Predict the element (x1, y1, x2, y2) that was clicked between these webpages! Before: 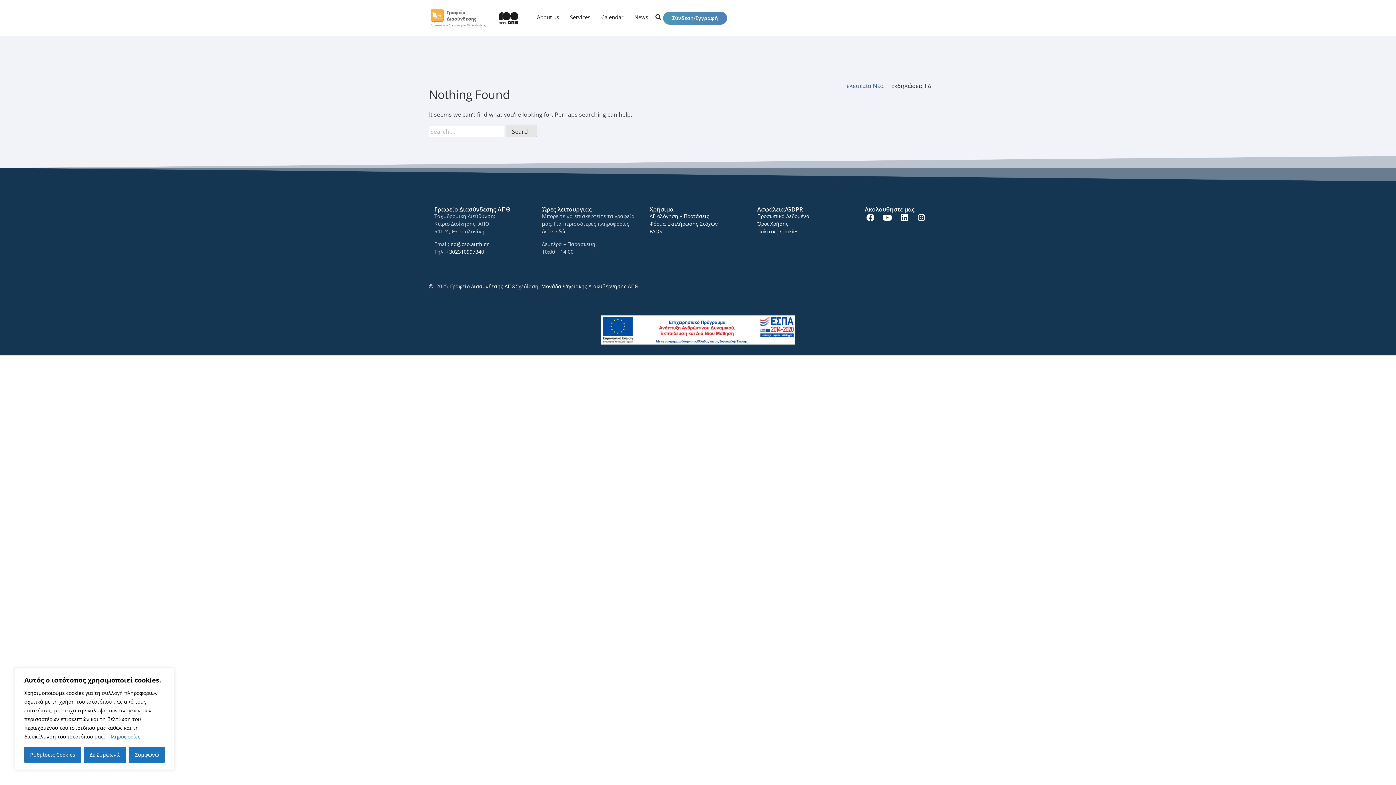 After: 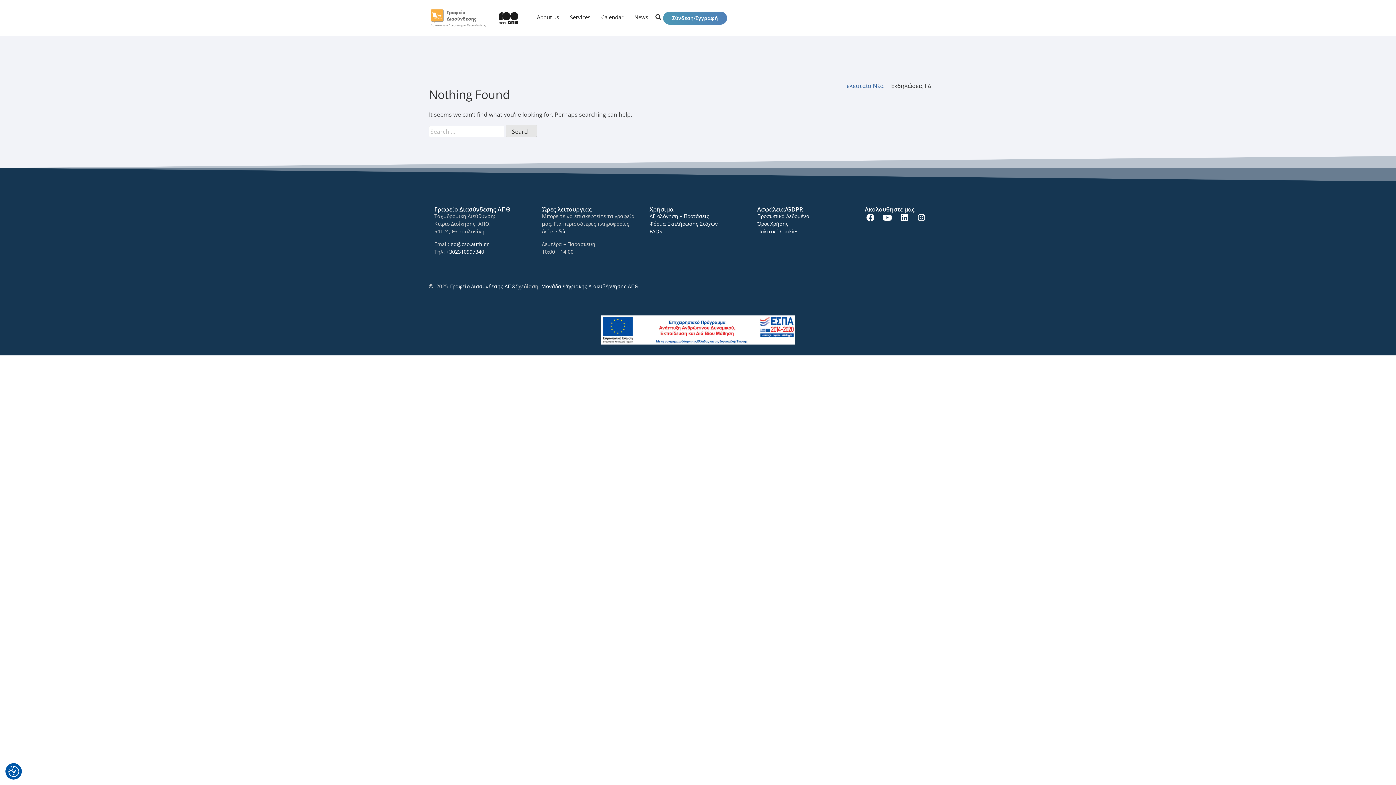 Action: label: Δε Συμφωνώ bbox: (83, 747, 126, 763)